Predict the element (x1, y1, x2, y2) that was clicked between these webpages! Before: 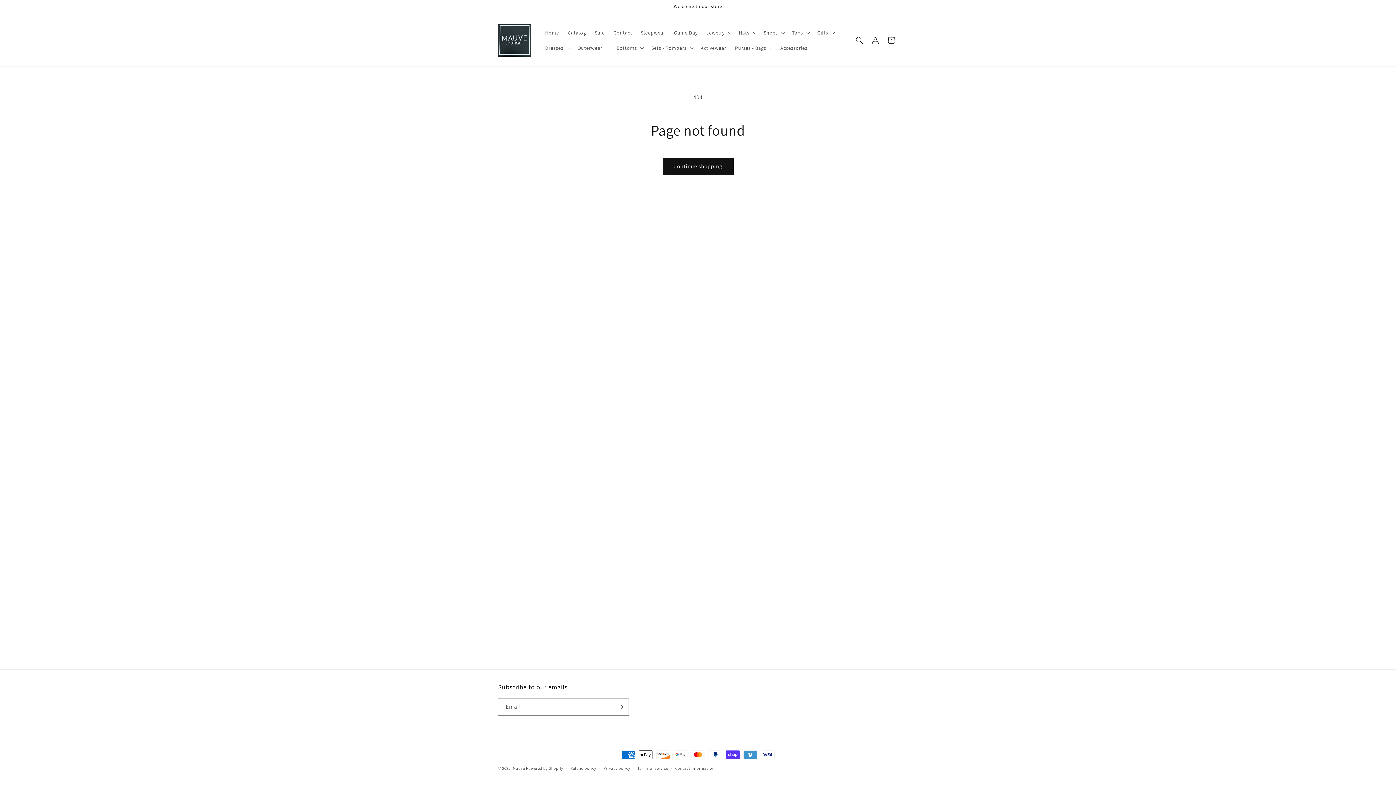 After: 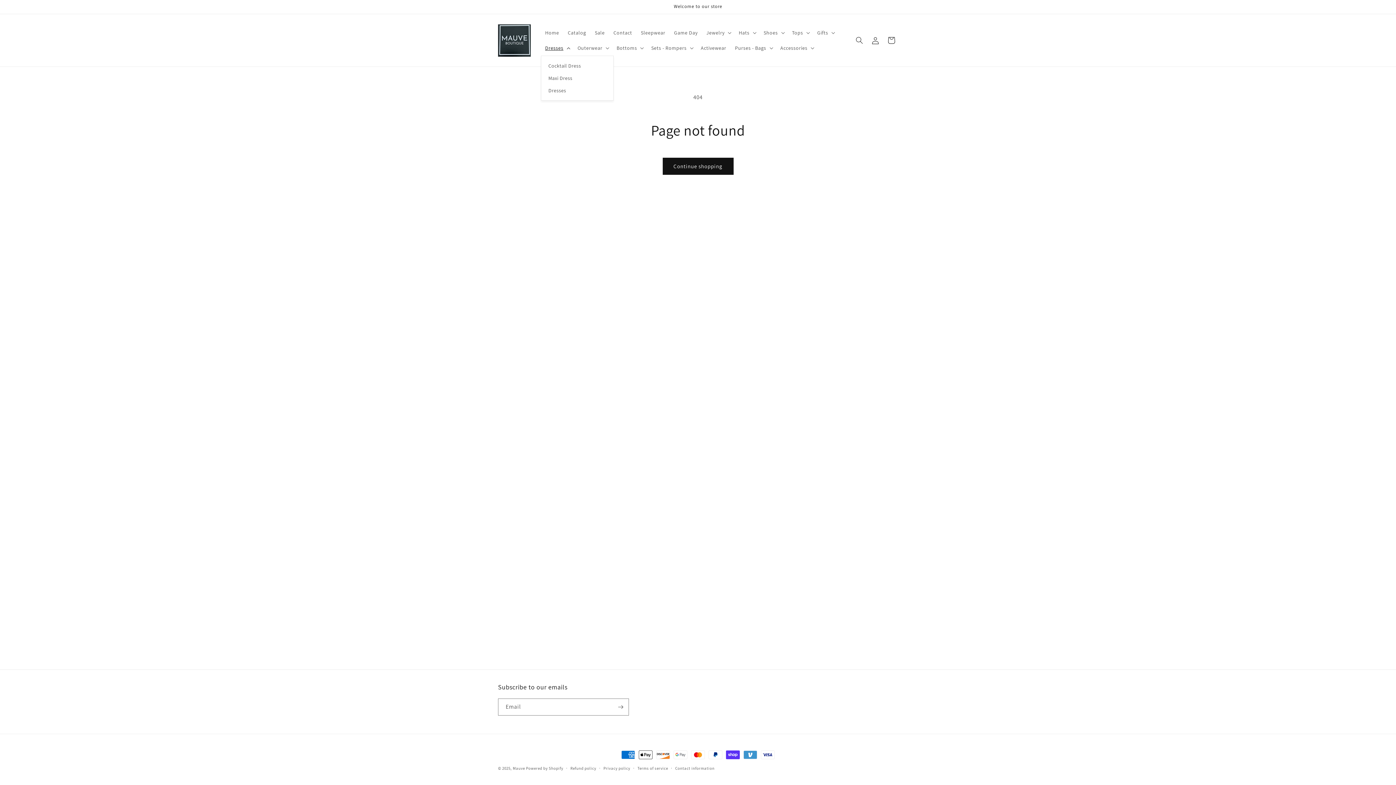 Action: bbox: (540, 40, 573, 55) label: Dresses